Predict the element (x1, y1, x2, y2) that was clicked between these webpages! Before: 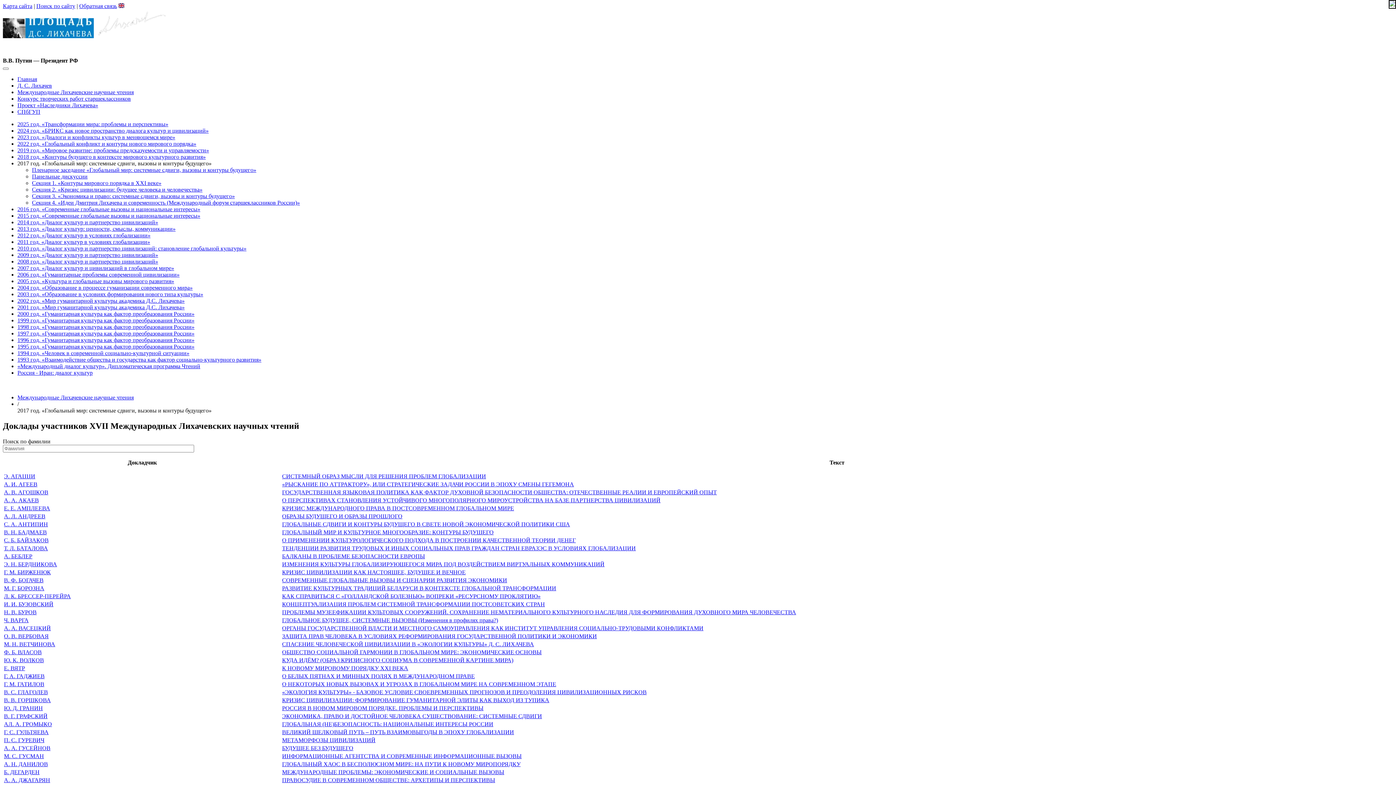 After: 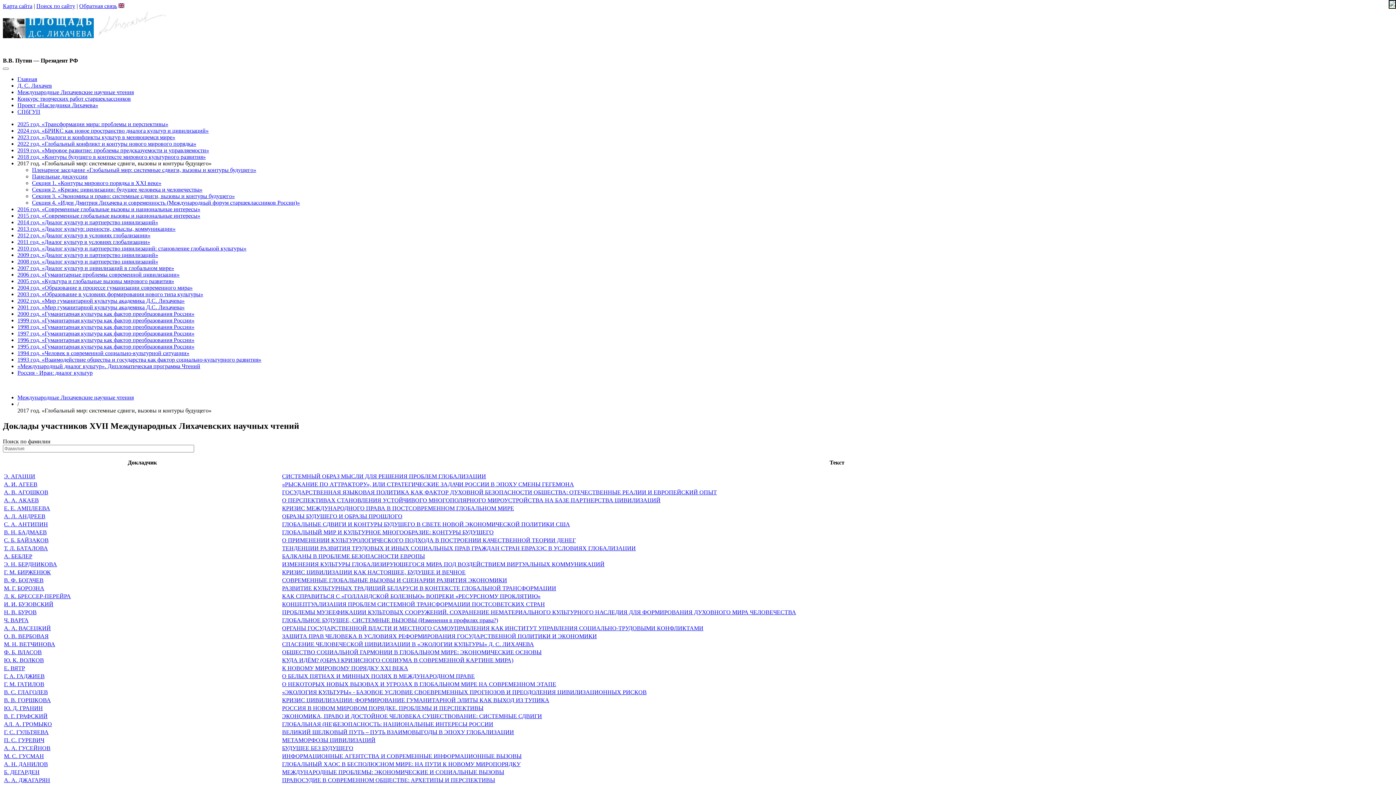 Action: label: МЕТАМОРФОЗЫ ЦИВИЛИЗАЦИЙ bbox: (282, 737, 375, 743)